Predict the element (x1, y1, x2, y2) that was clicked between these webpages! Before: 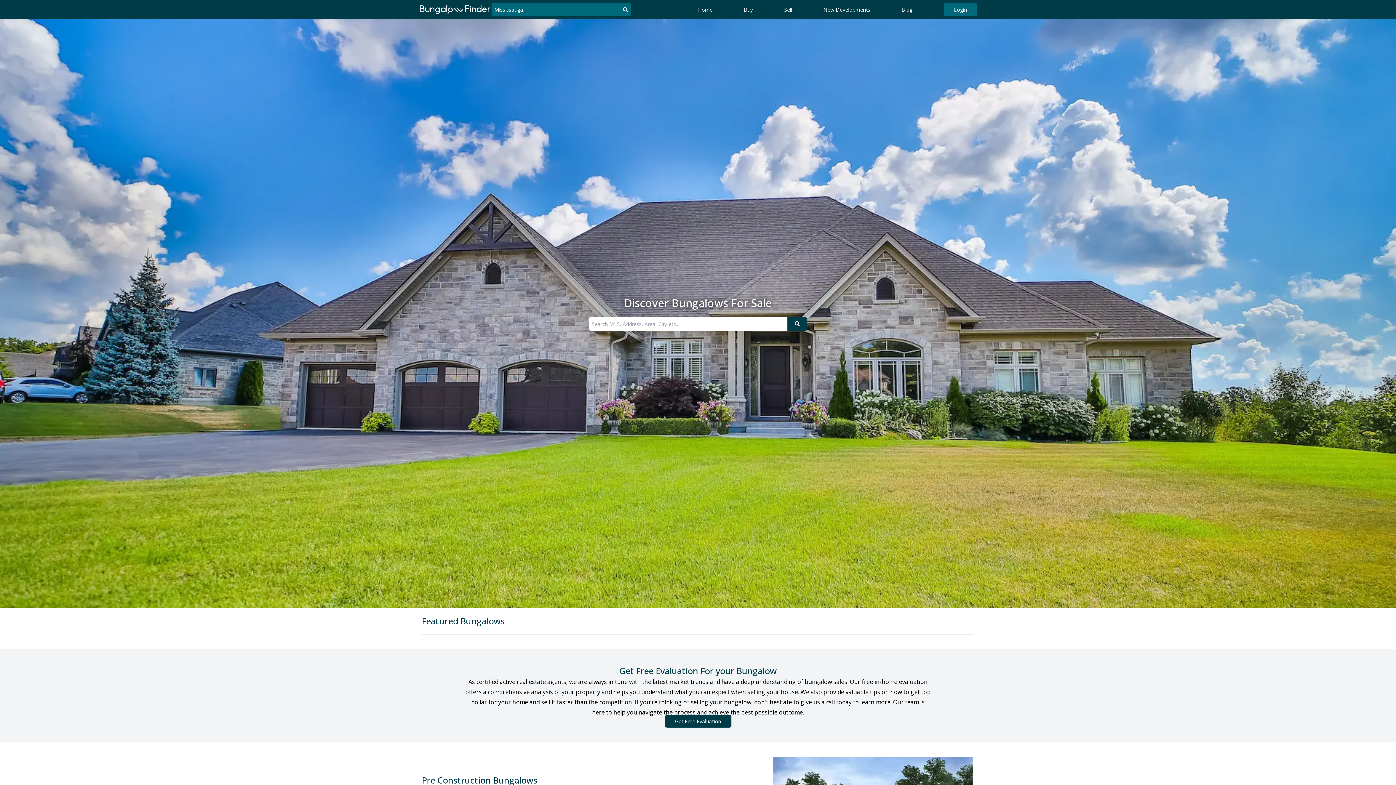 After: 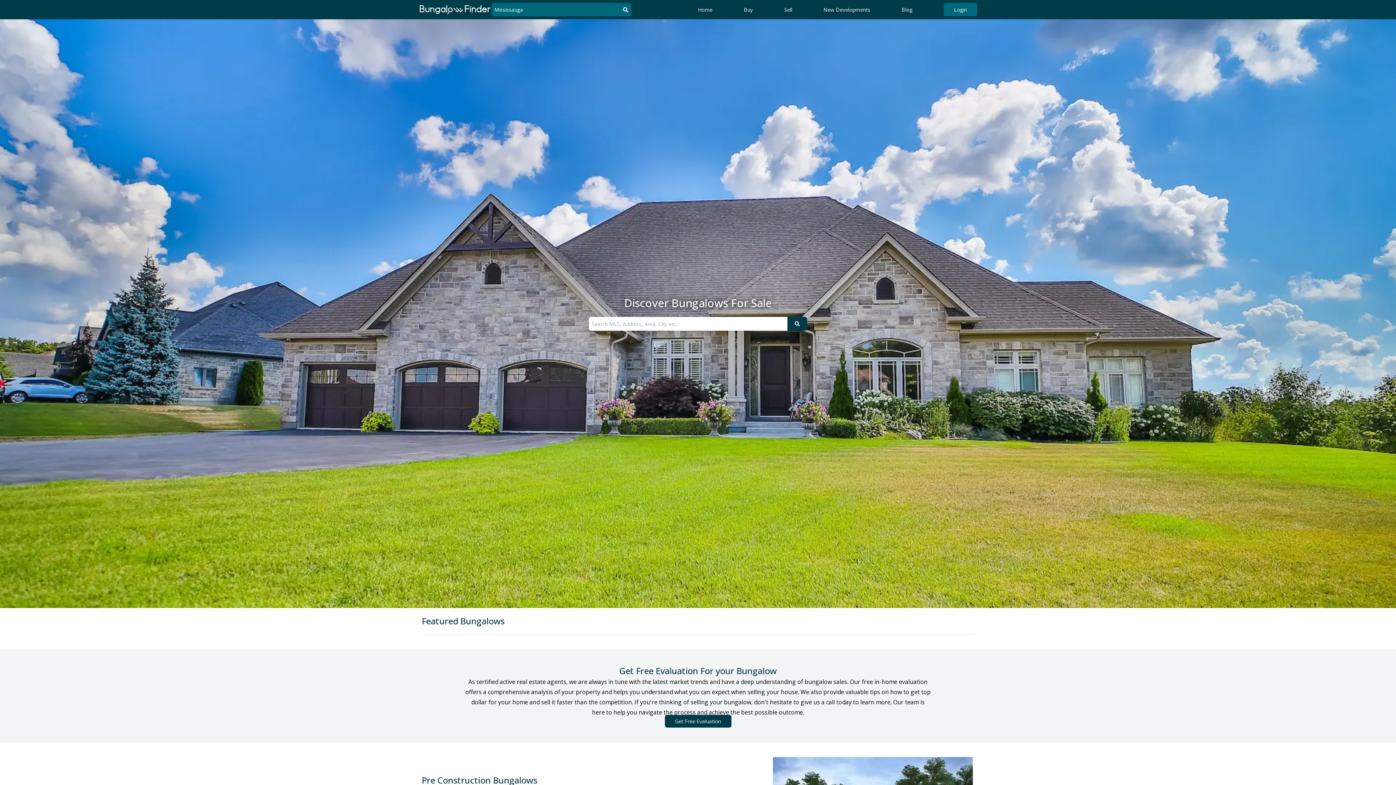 Action: bbox: (698, 5, 712, 13) label: Home